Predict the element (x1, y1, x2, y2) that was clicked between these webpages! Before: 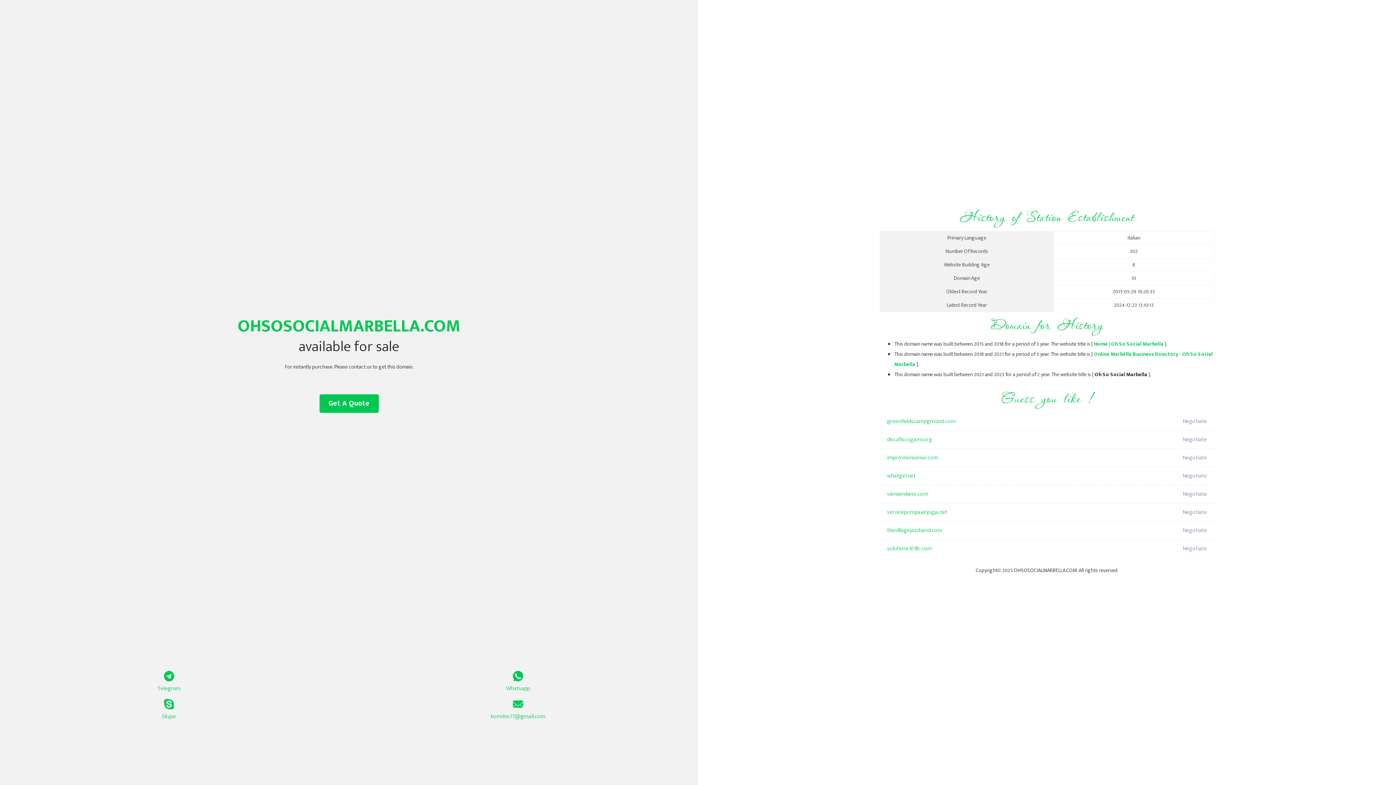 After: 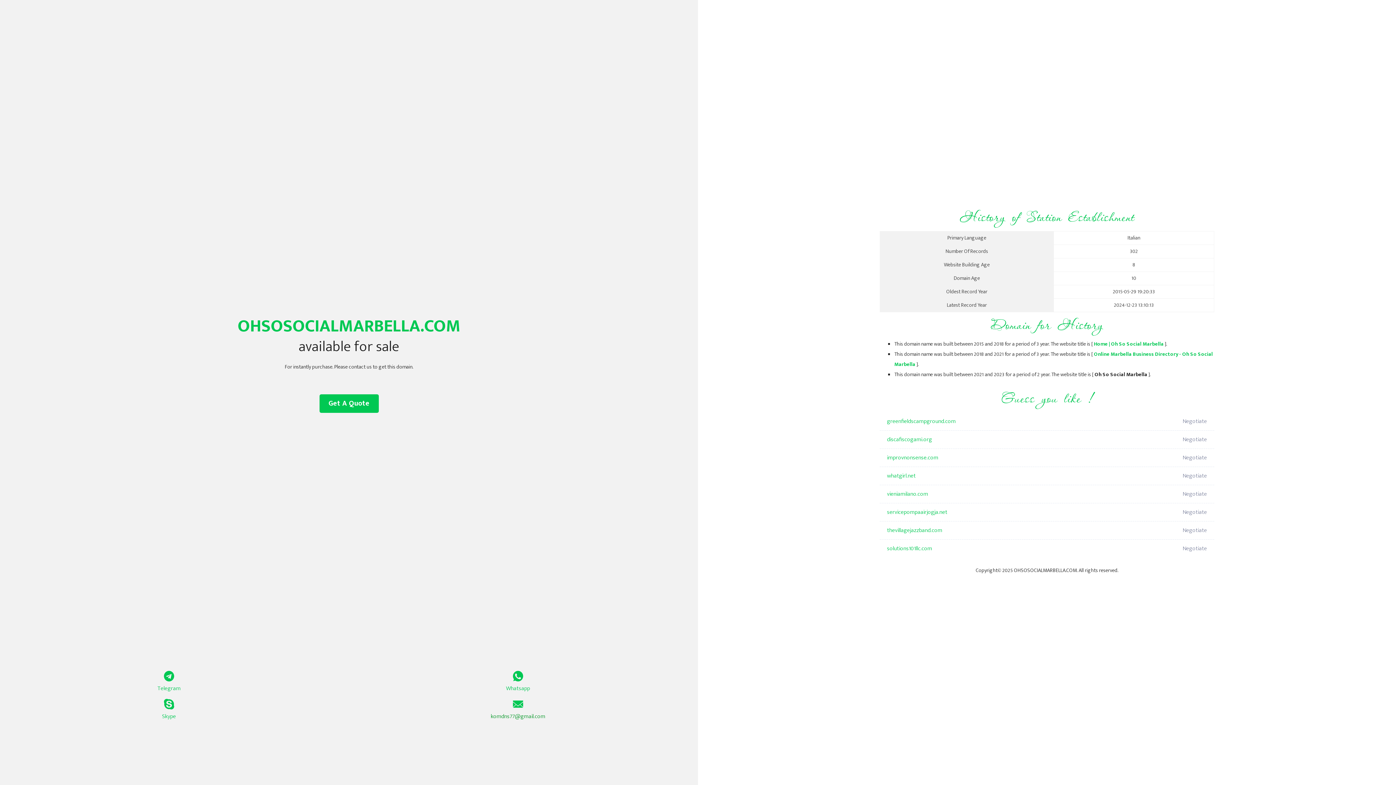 Action: bbox: (349, 699, 687, 721) label: komdns77@gmail.com